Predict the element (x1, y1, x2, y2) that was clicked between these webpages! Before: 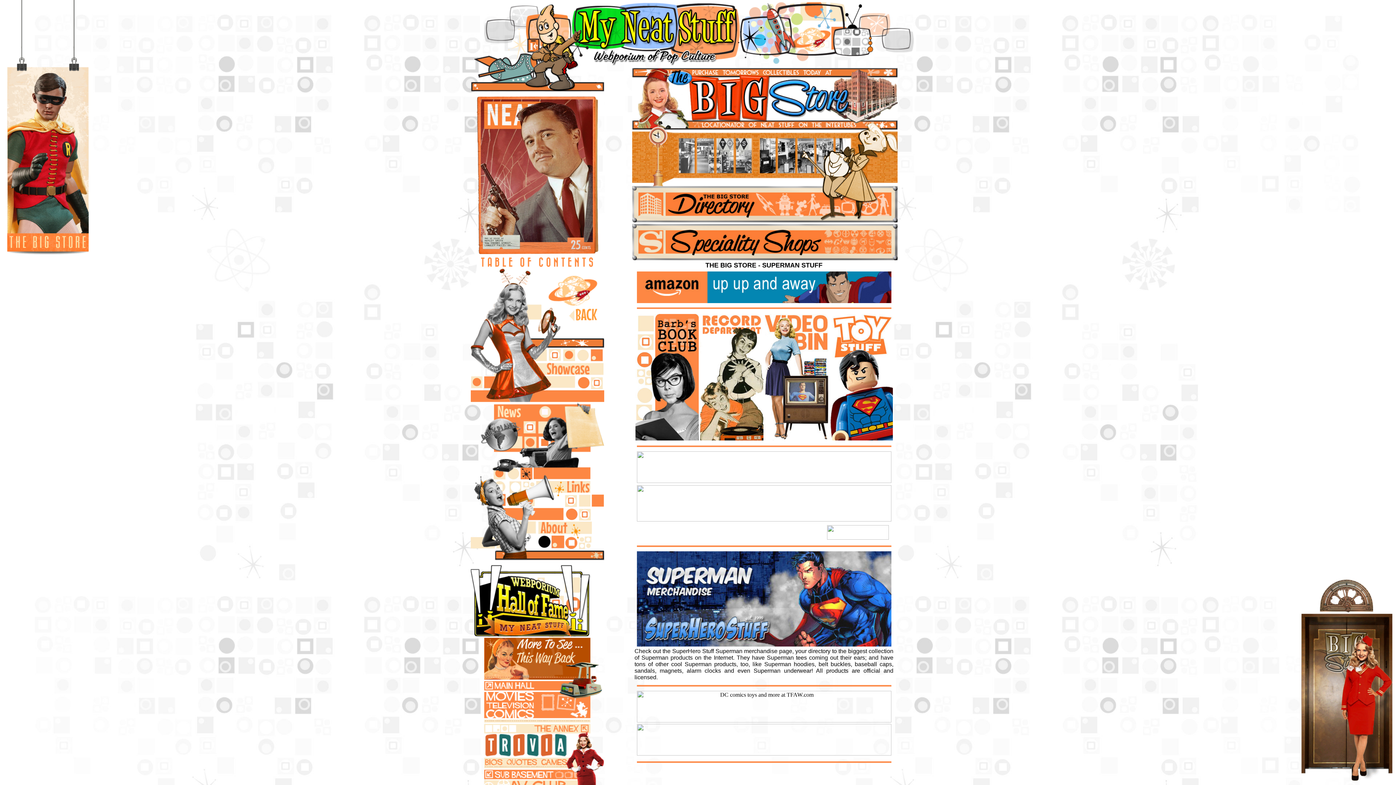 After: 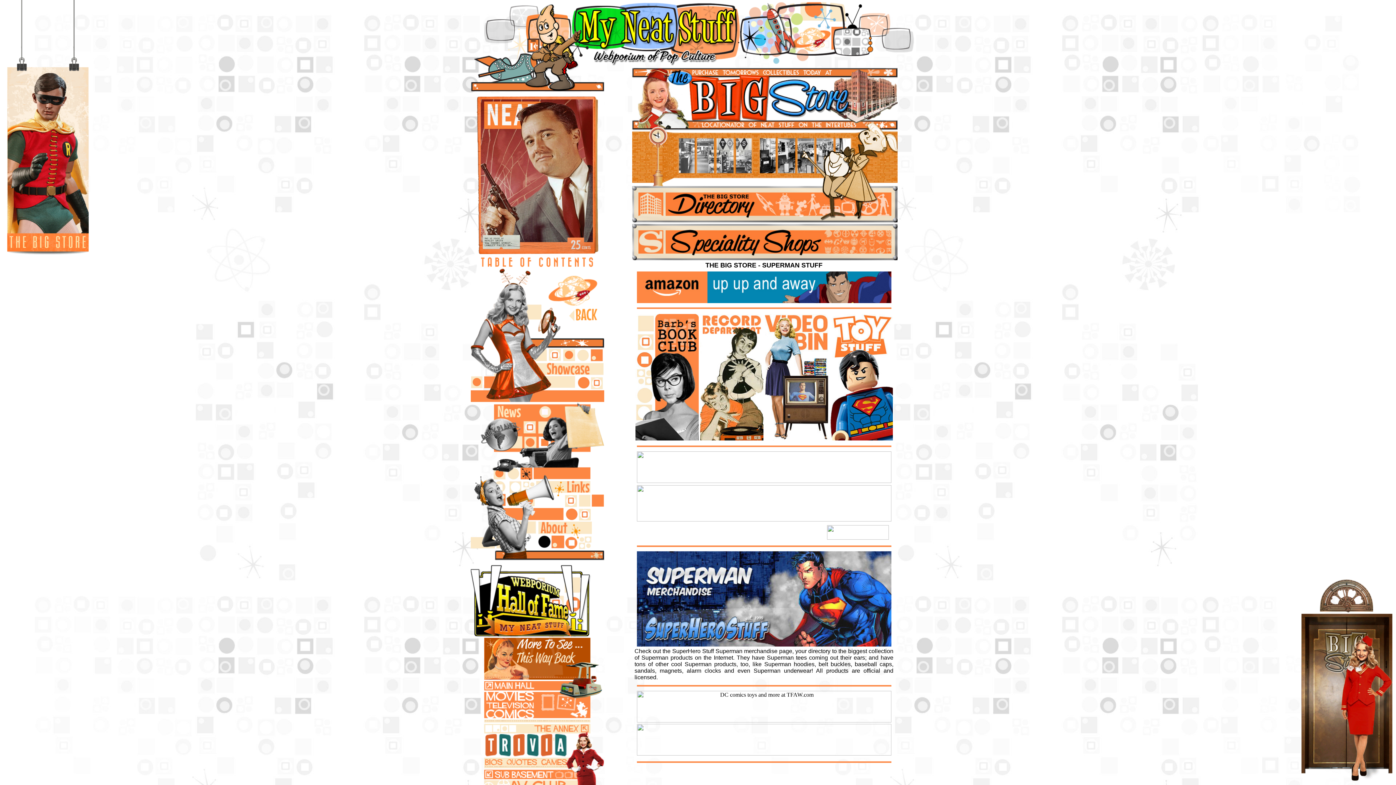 Action: bbox: (1301, 776, 1392, 782)